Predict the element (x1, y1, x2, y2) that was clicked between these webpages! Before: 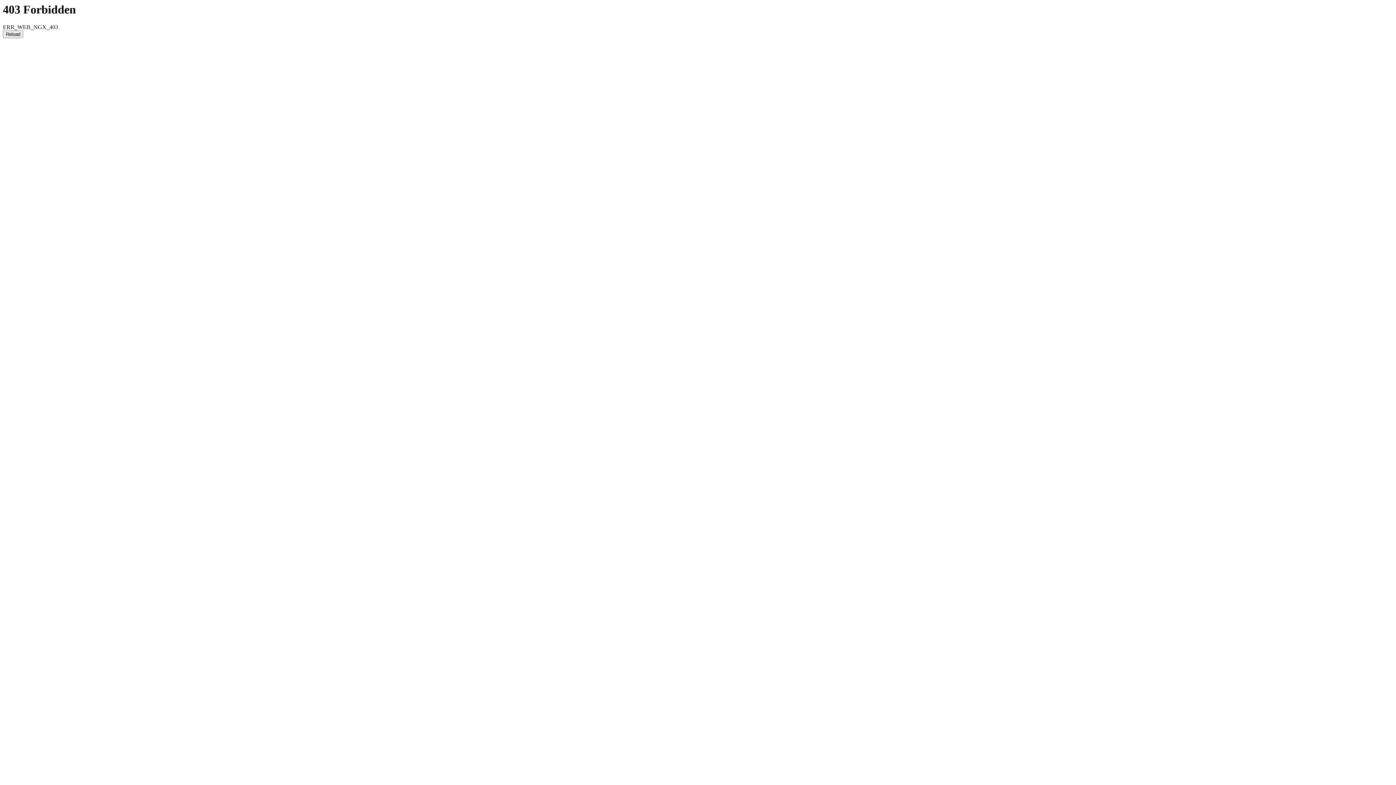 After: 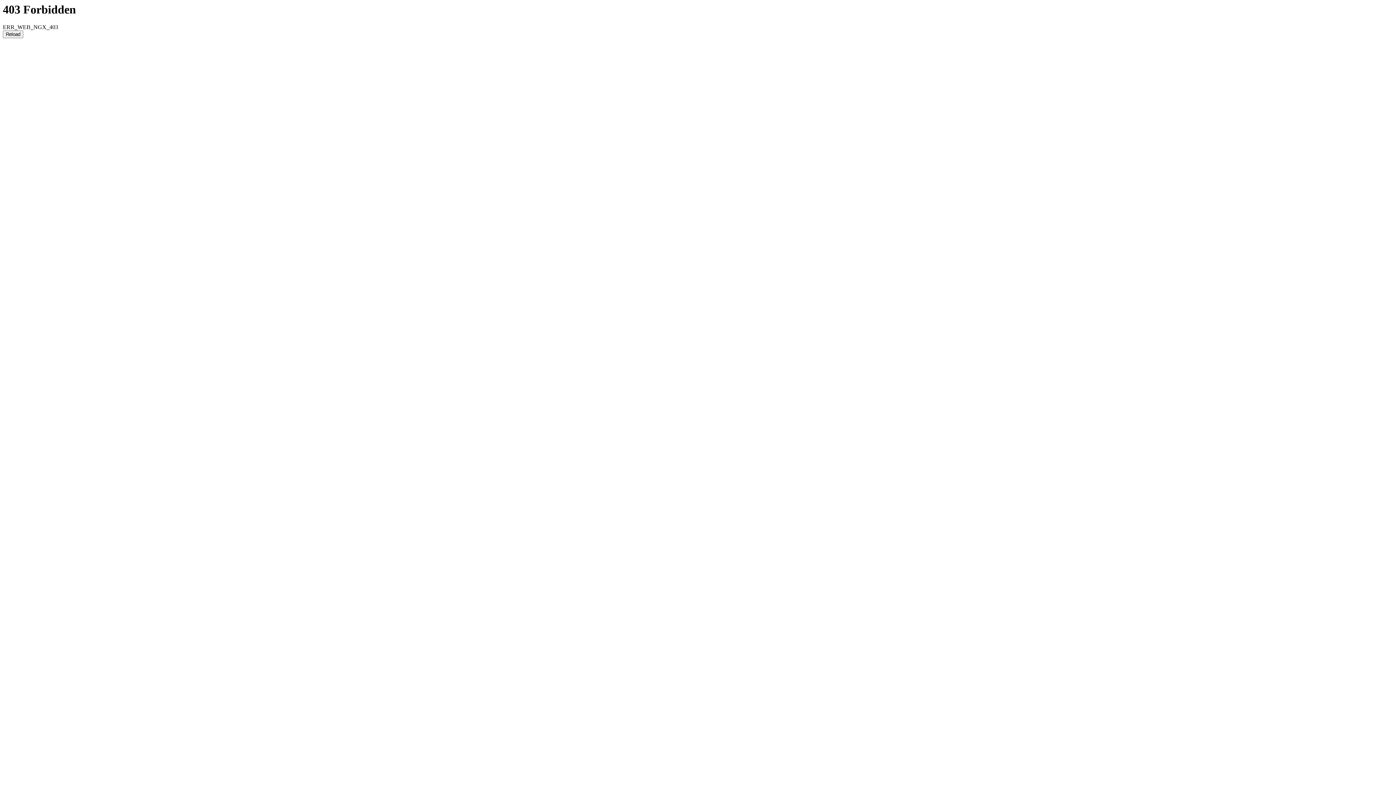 Action: bbox: (2, 30, 23, 38) label: Reload